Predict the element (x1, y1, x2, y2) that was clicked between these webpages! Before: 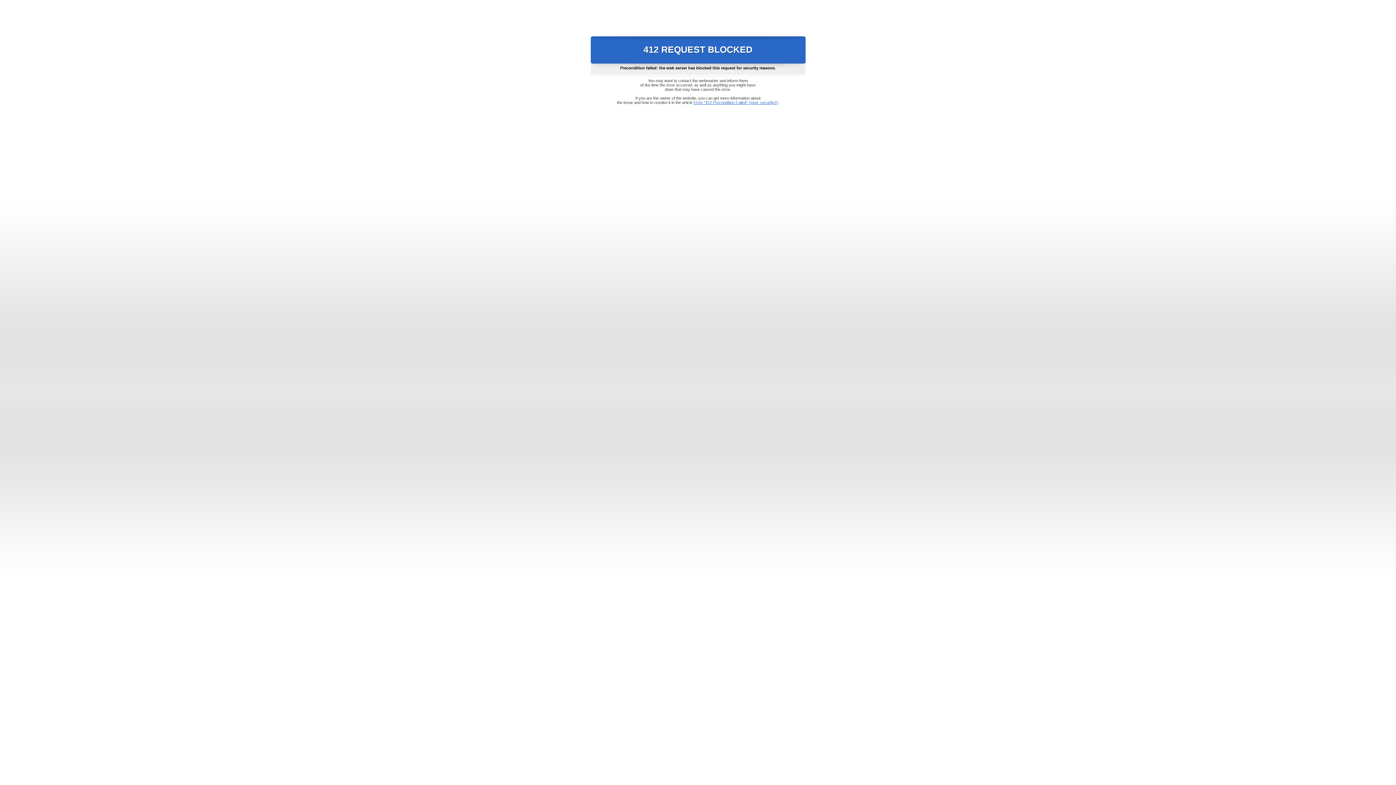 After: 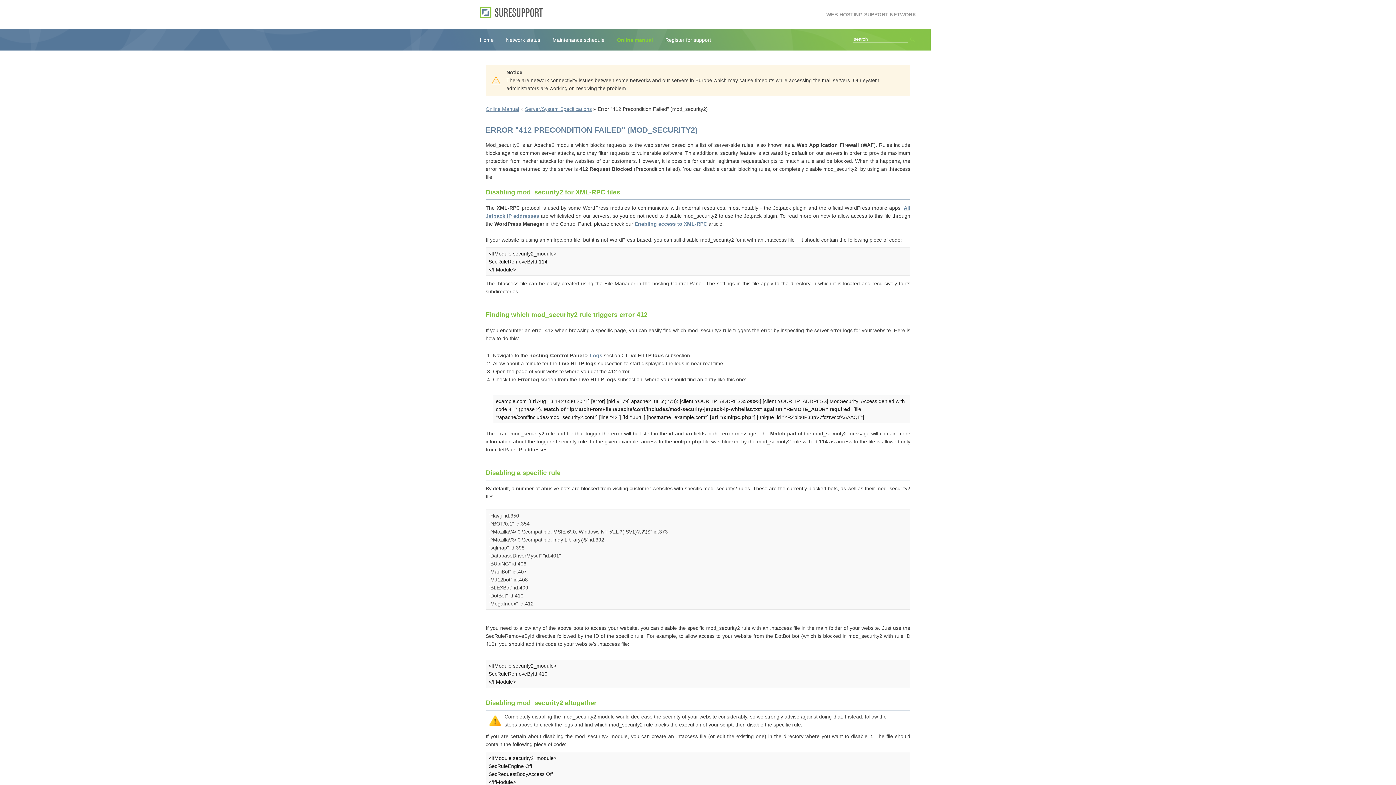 Action: bbox: (693, 100, 778, 104) label: Error "412 Precondition Failed" (mod_security2)